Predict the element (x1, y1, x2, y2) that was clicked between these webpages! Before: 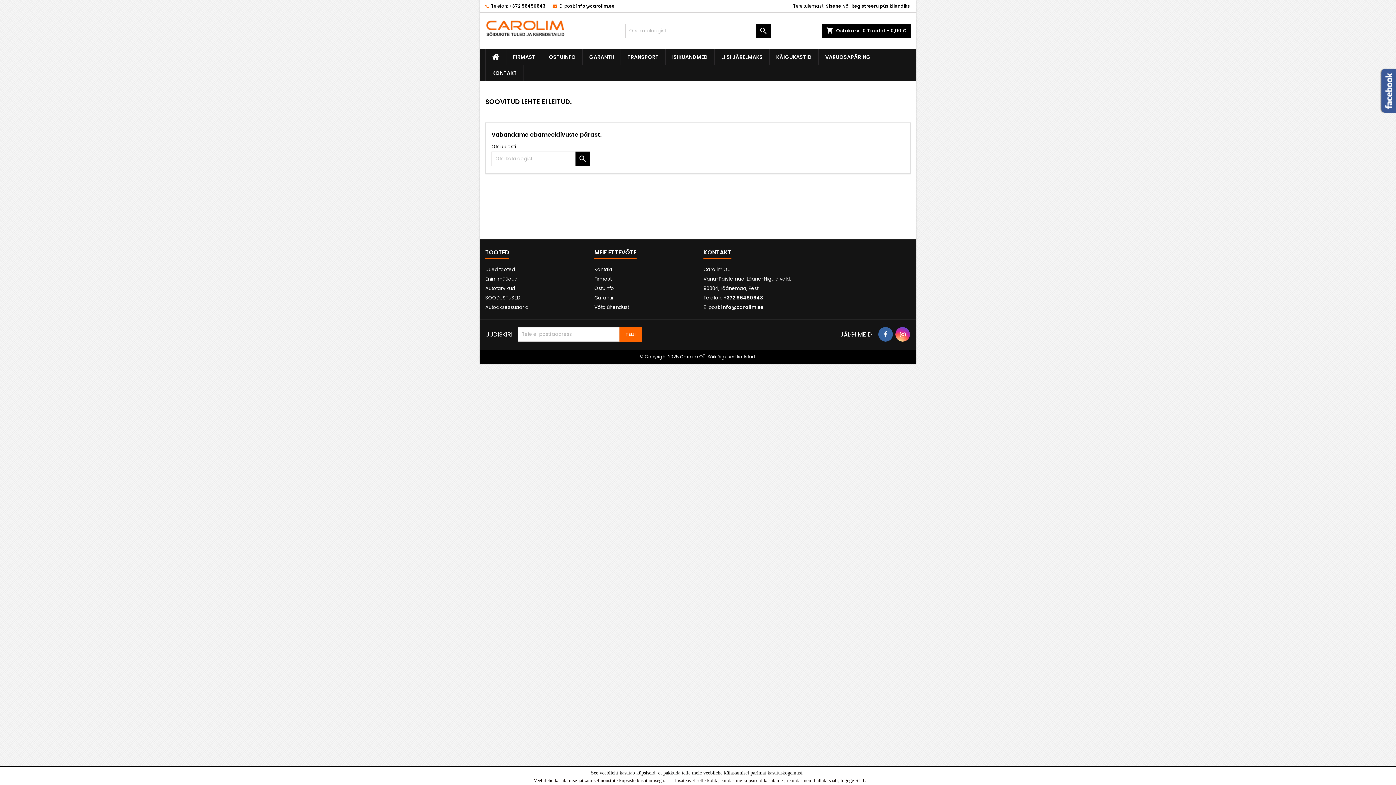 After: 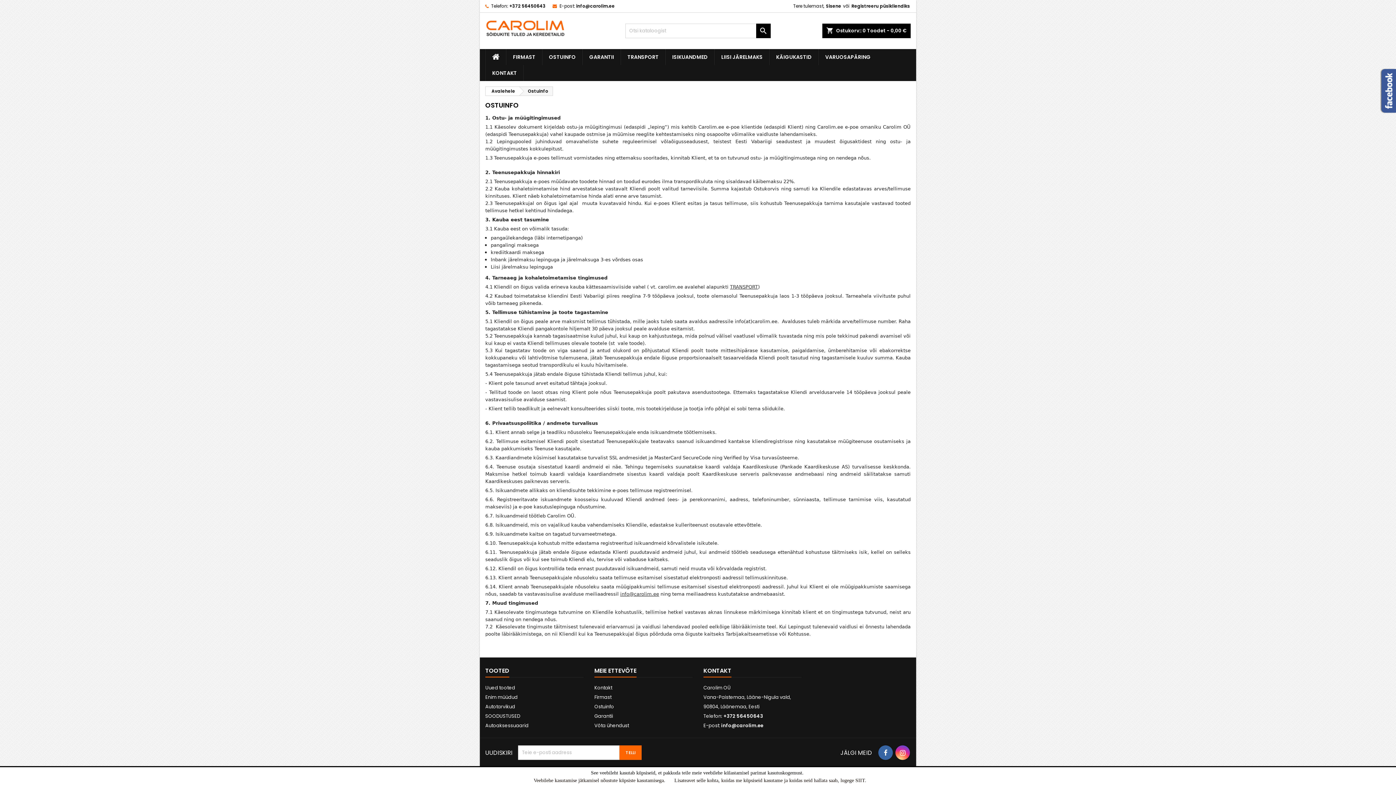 Action: bbox: (594, 285, 614, 292) label: Ostuinfo